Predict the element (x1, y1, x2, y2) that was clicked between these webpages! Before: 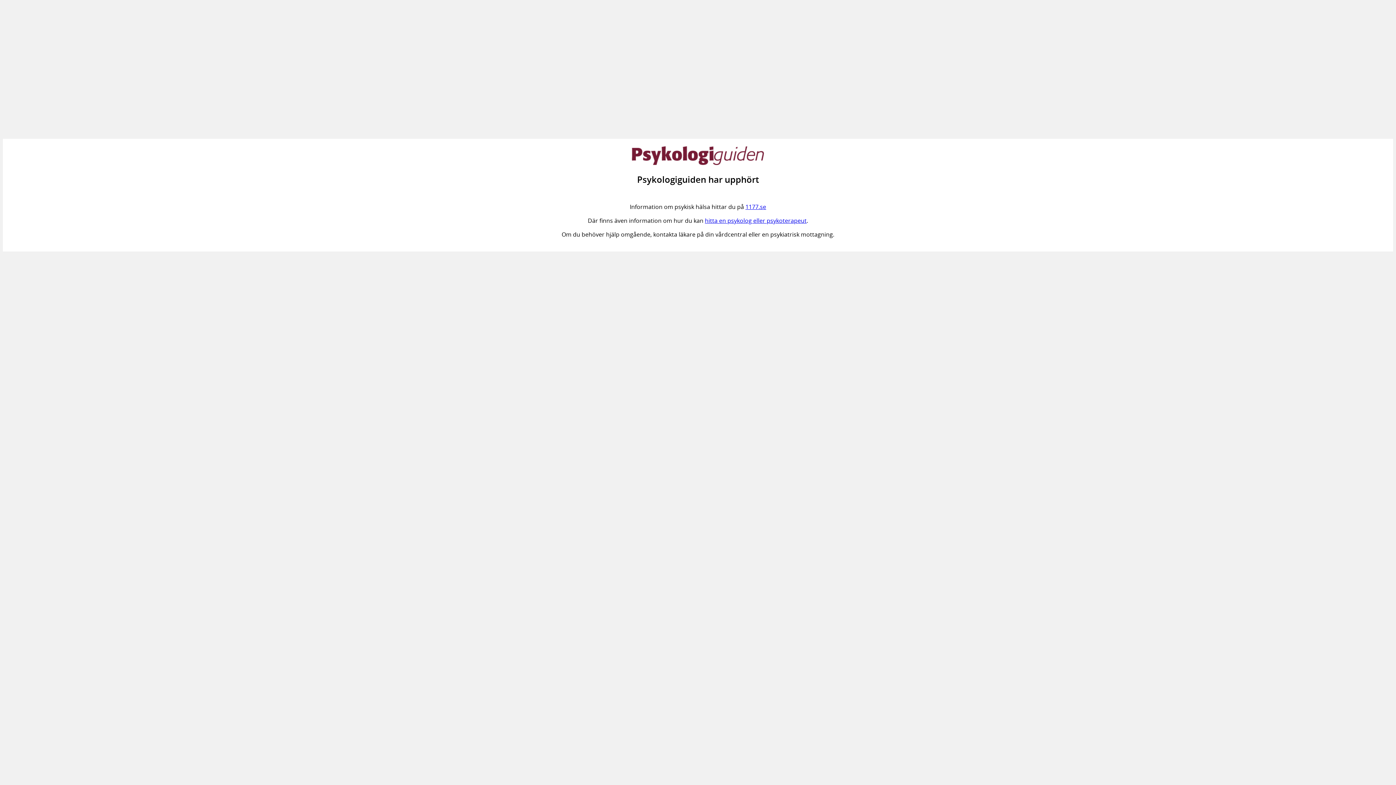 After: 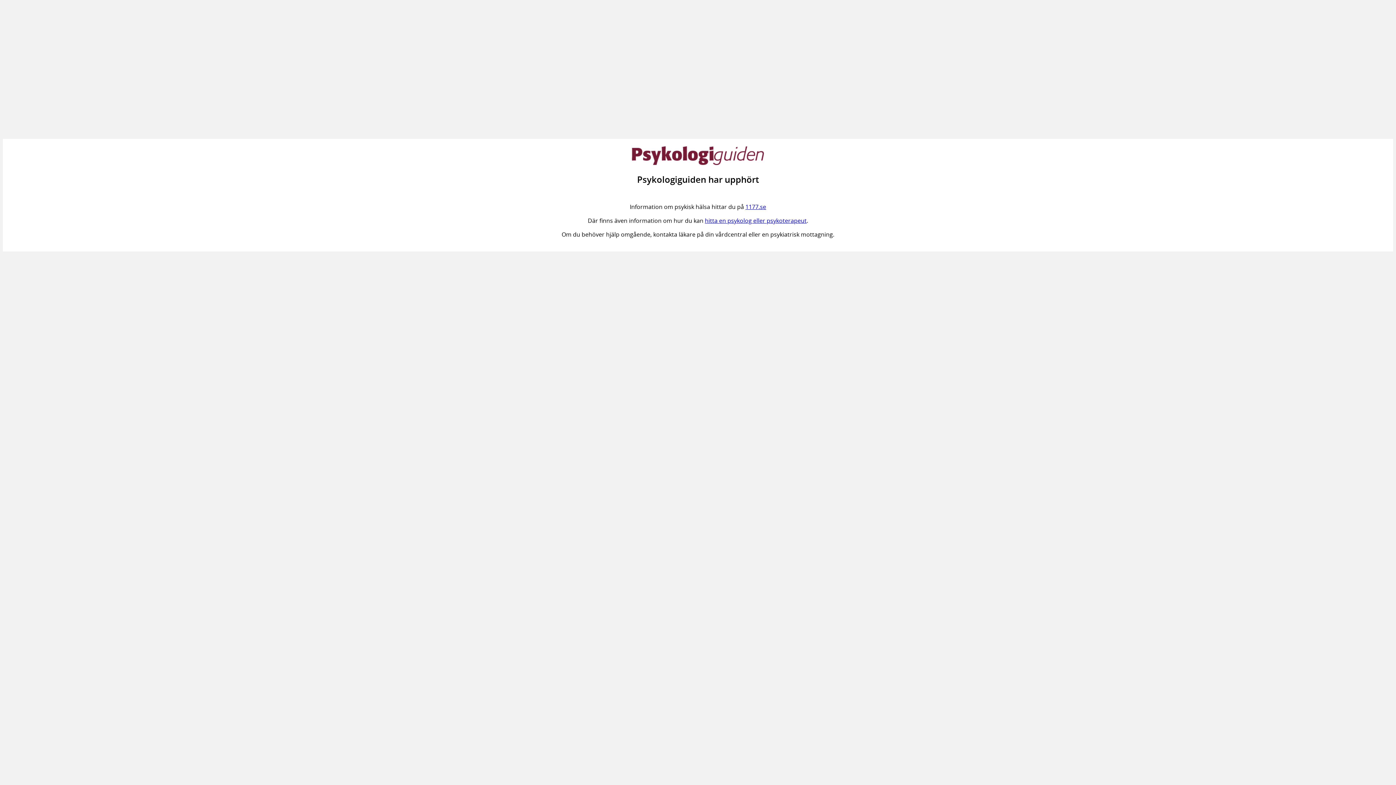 Action: label: hitta en psykolog eller psykoterapeut bbox: (705, 216, 806, 224)